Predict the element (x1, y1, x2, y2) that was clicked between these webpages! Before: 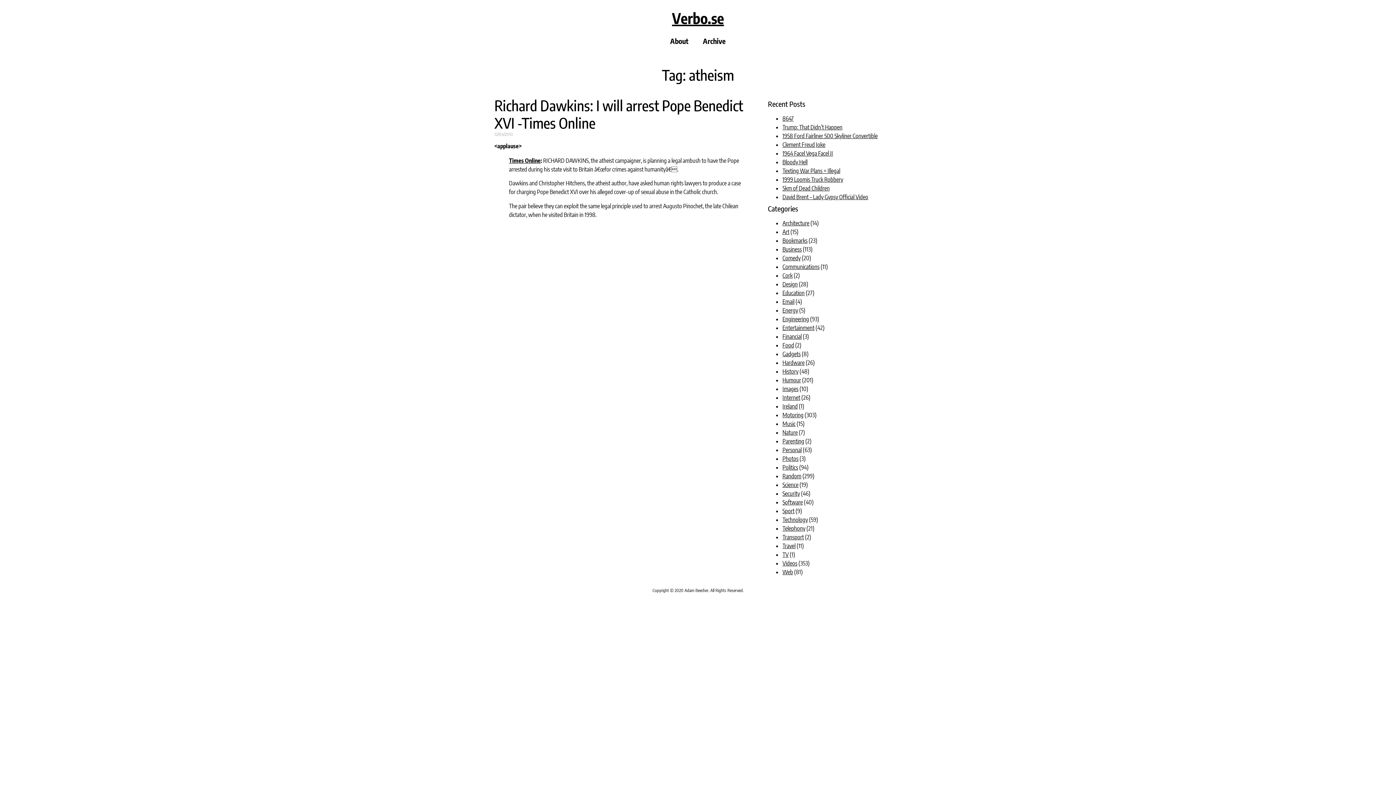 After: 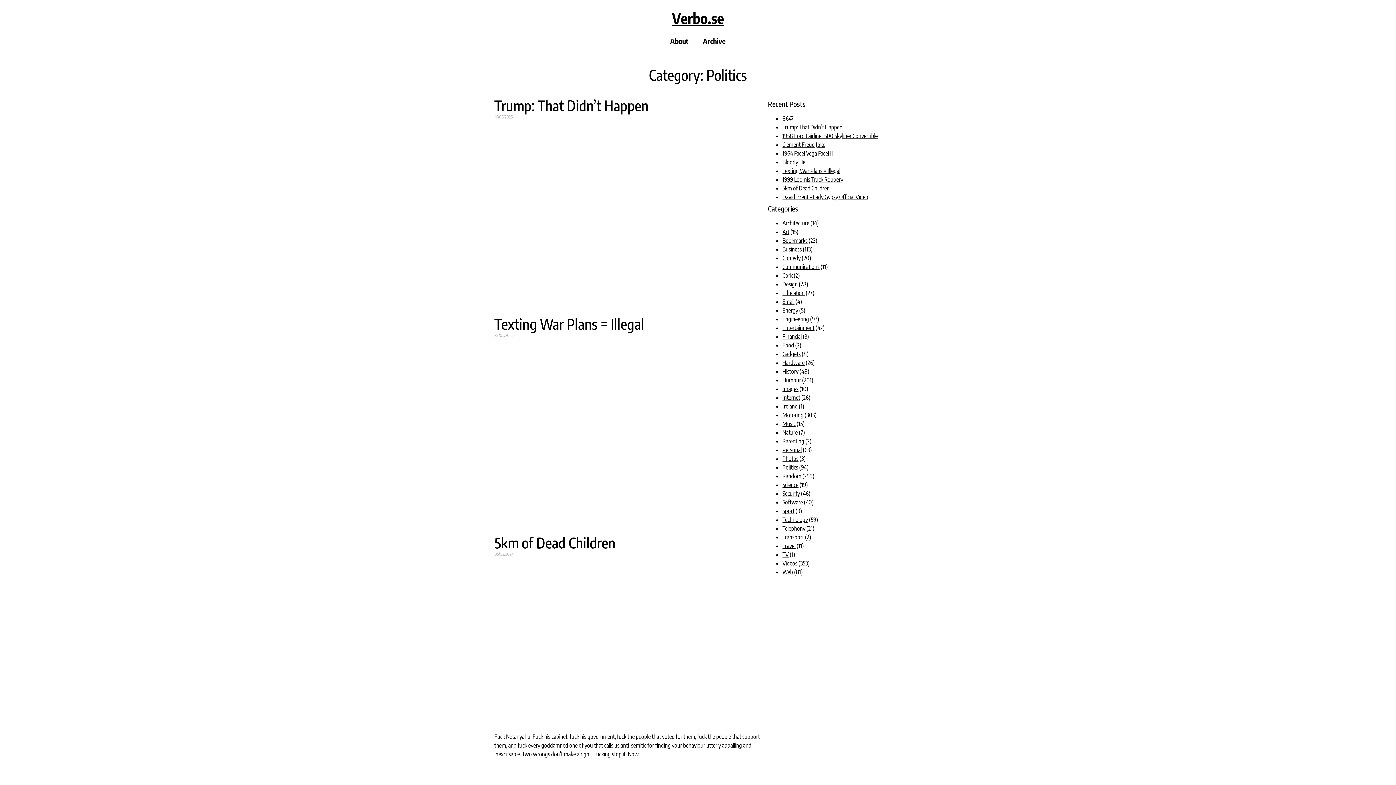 Action: label: Politics bbox: (782, 464, 798, 471)